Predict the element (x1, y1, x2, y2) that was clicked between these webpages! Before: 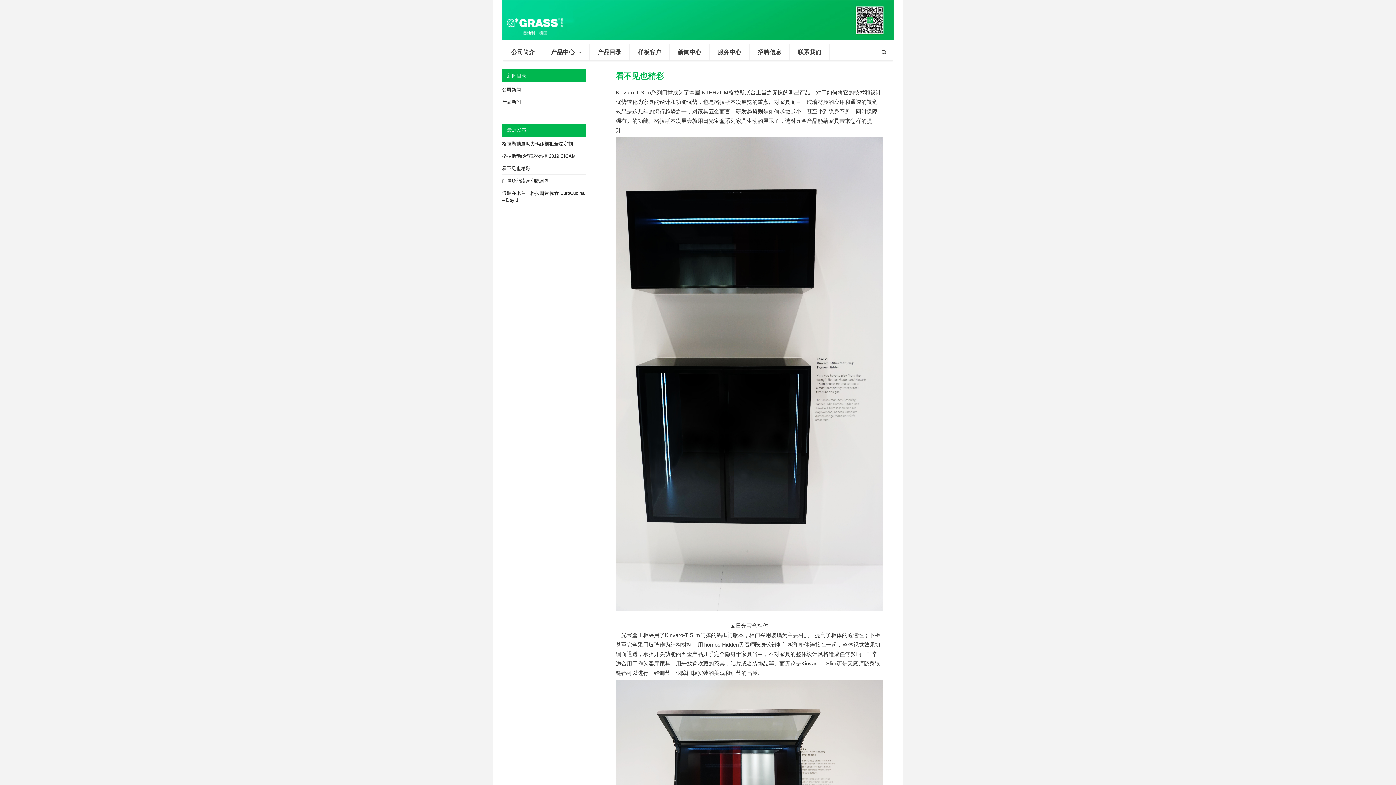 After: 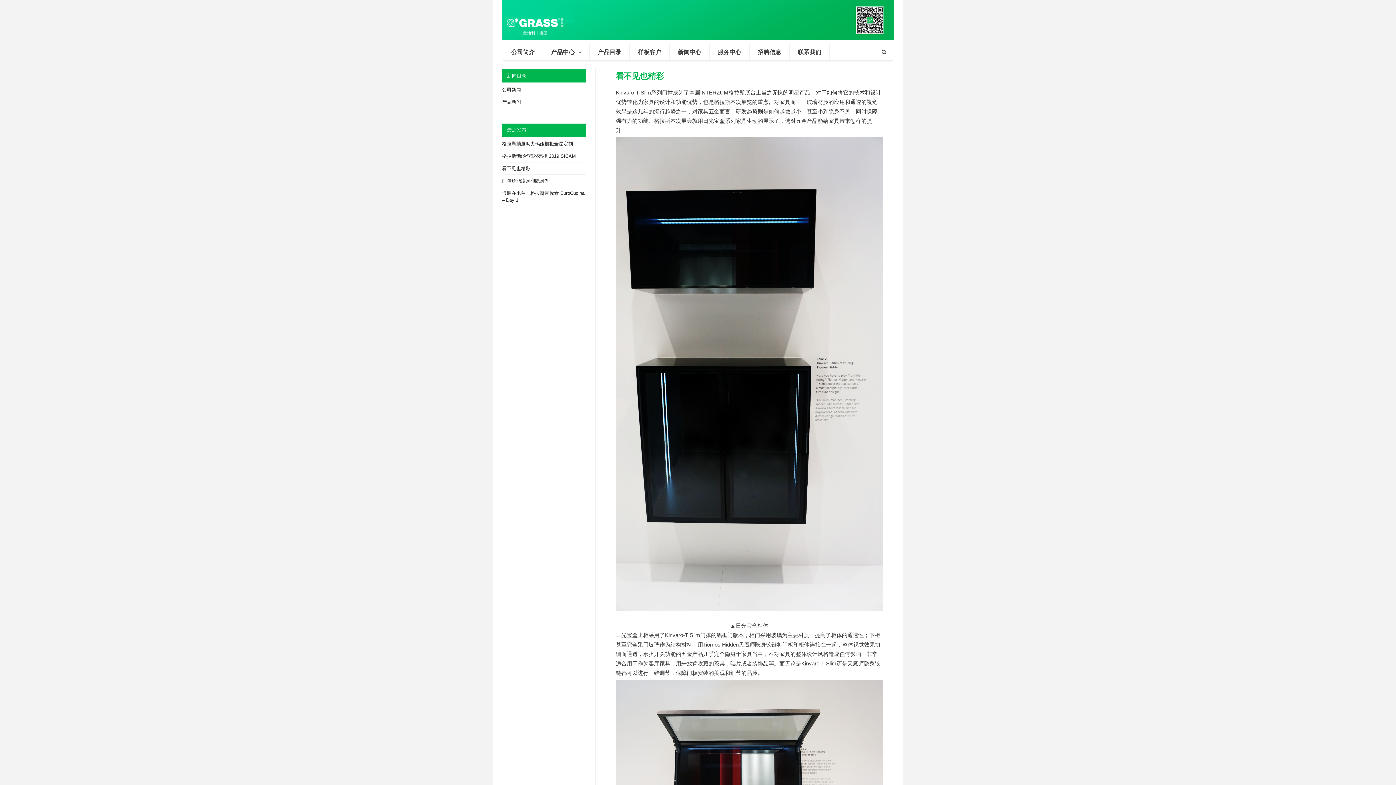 Action: label: 看不见也精彩 bbox: (502, 165, 530, 171)